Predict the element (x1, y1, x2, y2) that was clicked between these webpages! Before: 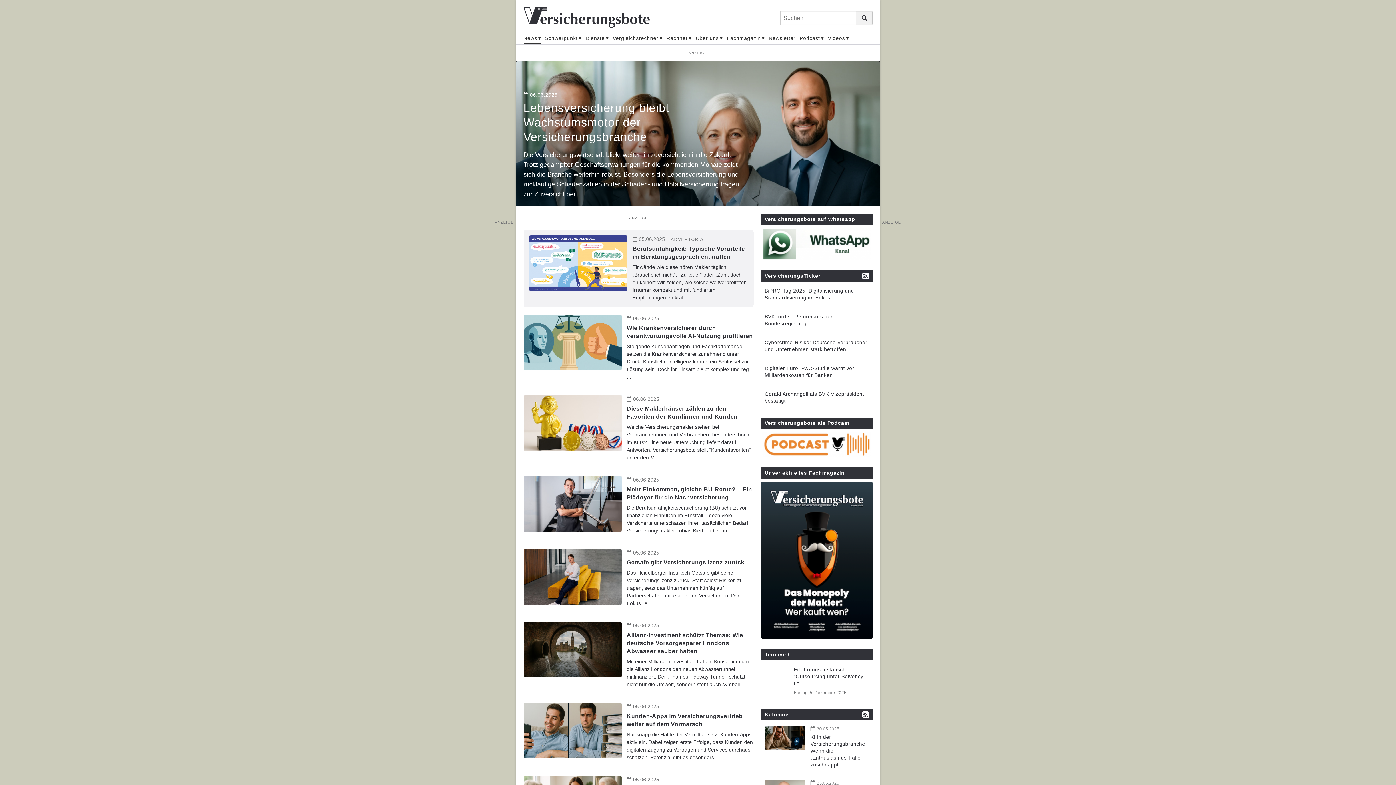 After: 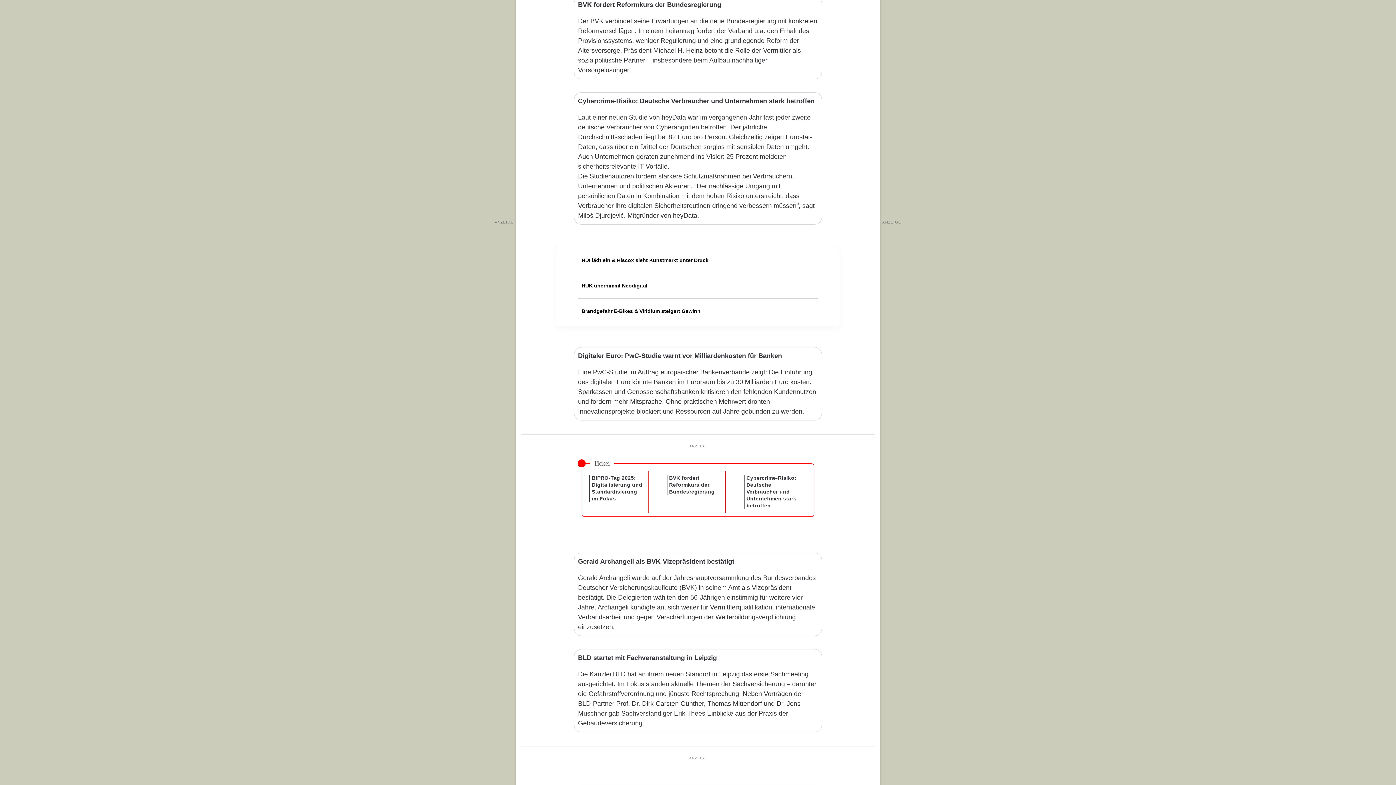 Action: label: BVK fordert Reformkurs der Bundesregierung bbox: (764, 313, 868, 327)